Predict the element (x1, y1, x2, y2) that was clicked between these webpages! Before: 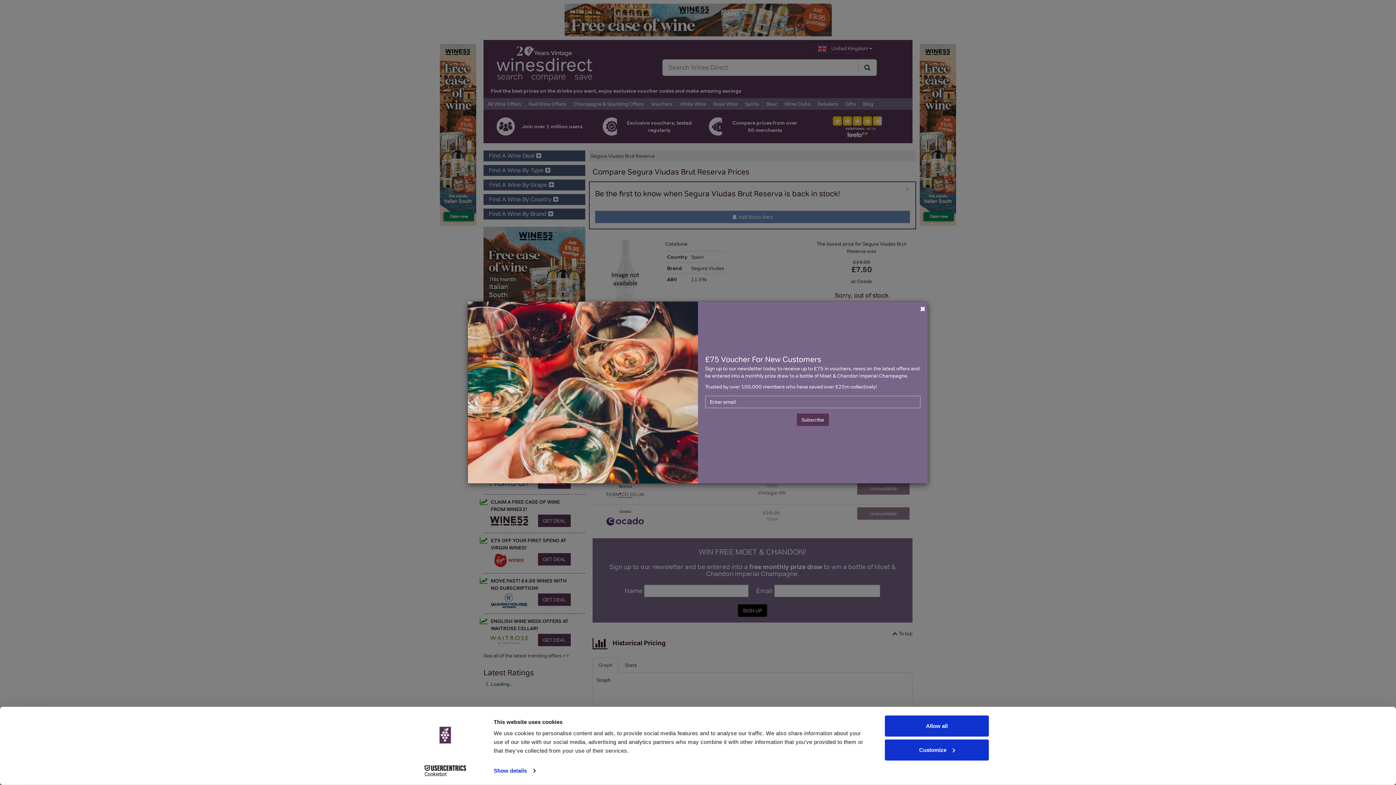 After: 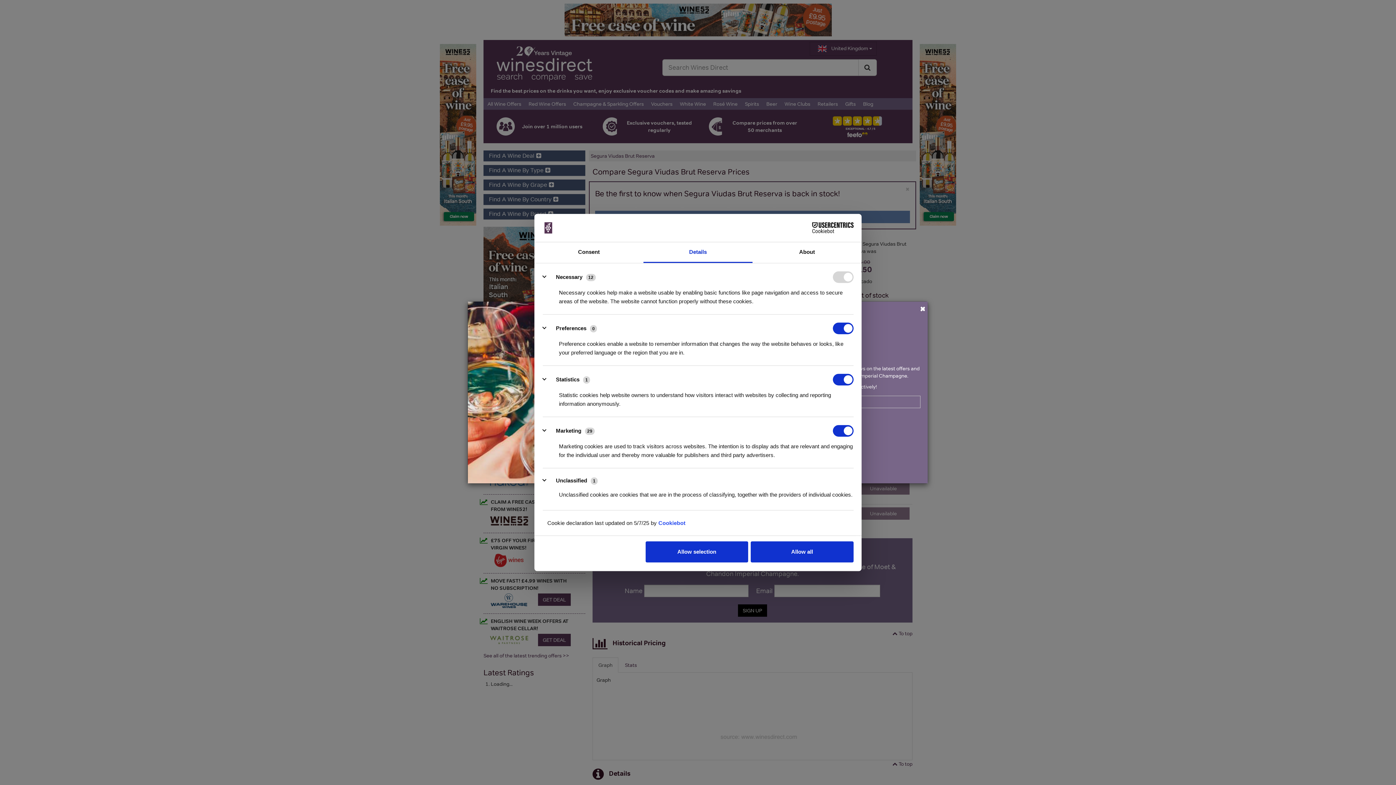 Action: bbox: (885, 739, 989, 760) label: Customize